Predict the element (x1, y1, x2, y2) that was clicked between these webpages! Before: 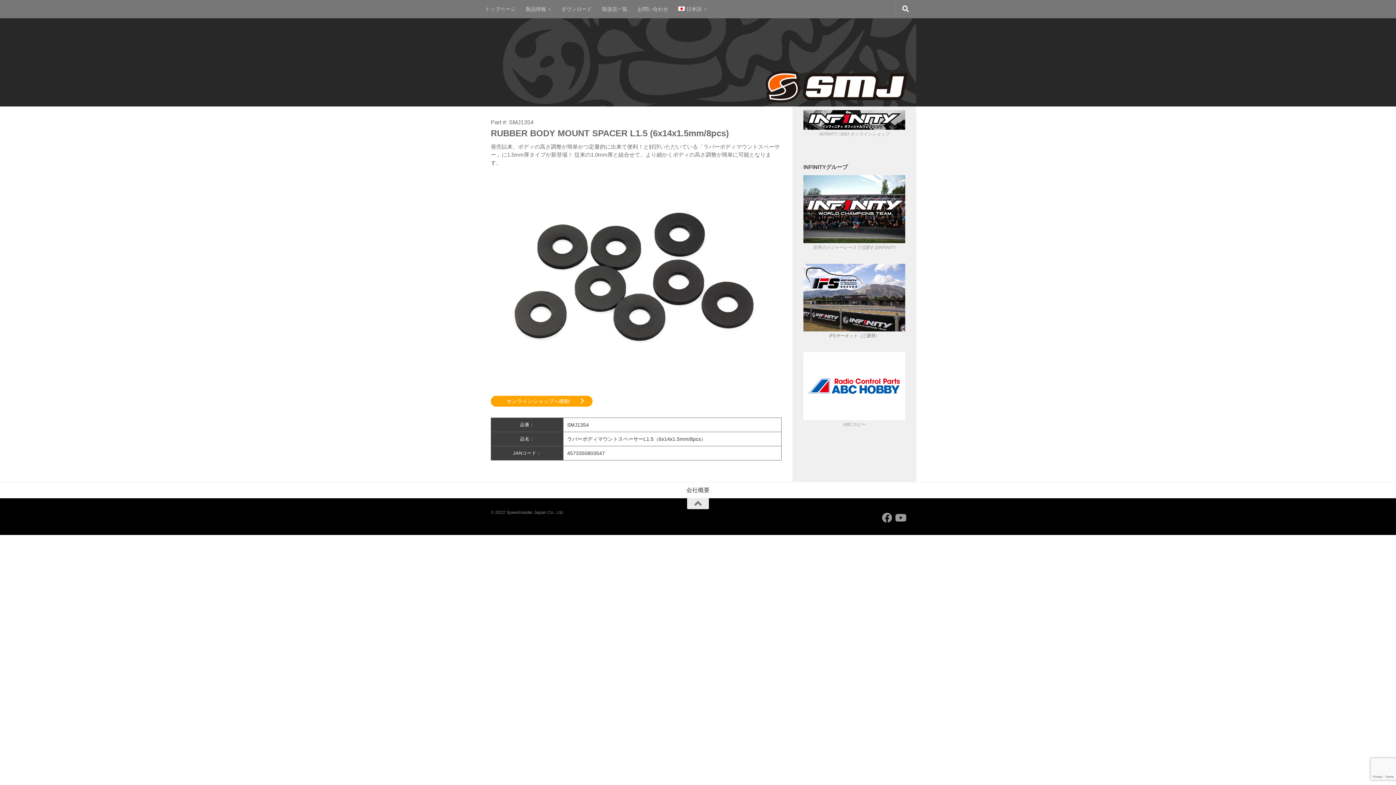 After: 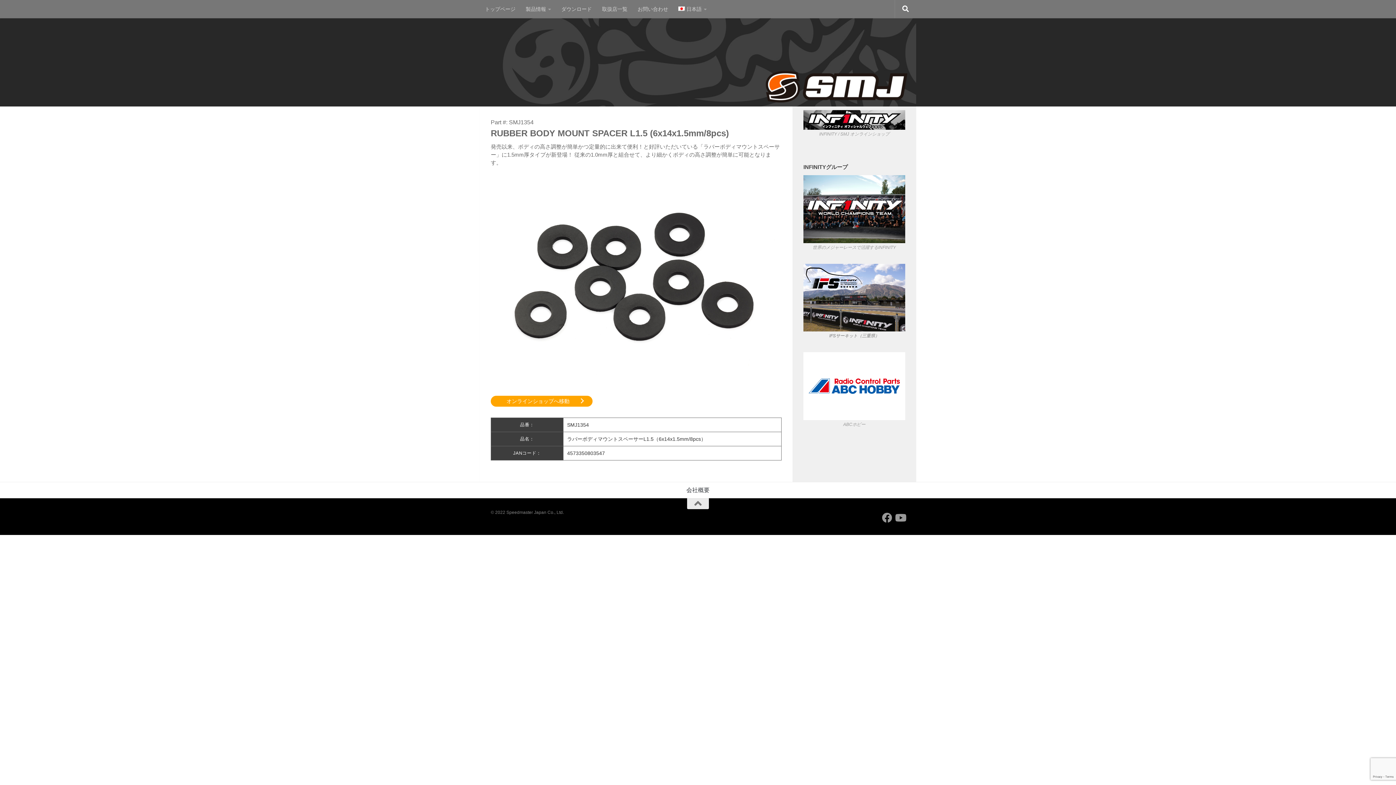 Action: bbox: (803, 412, 905, 418)